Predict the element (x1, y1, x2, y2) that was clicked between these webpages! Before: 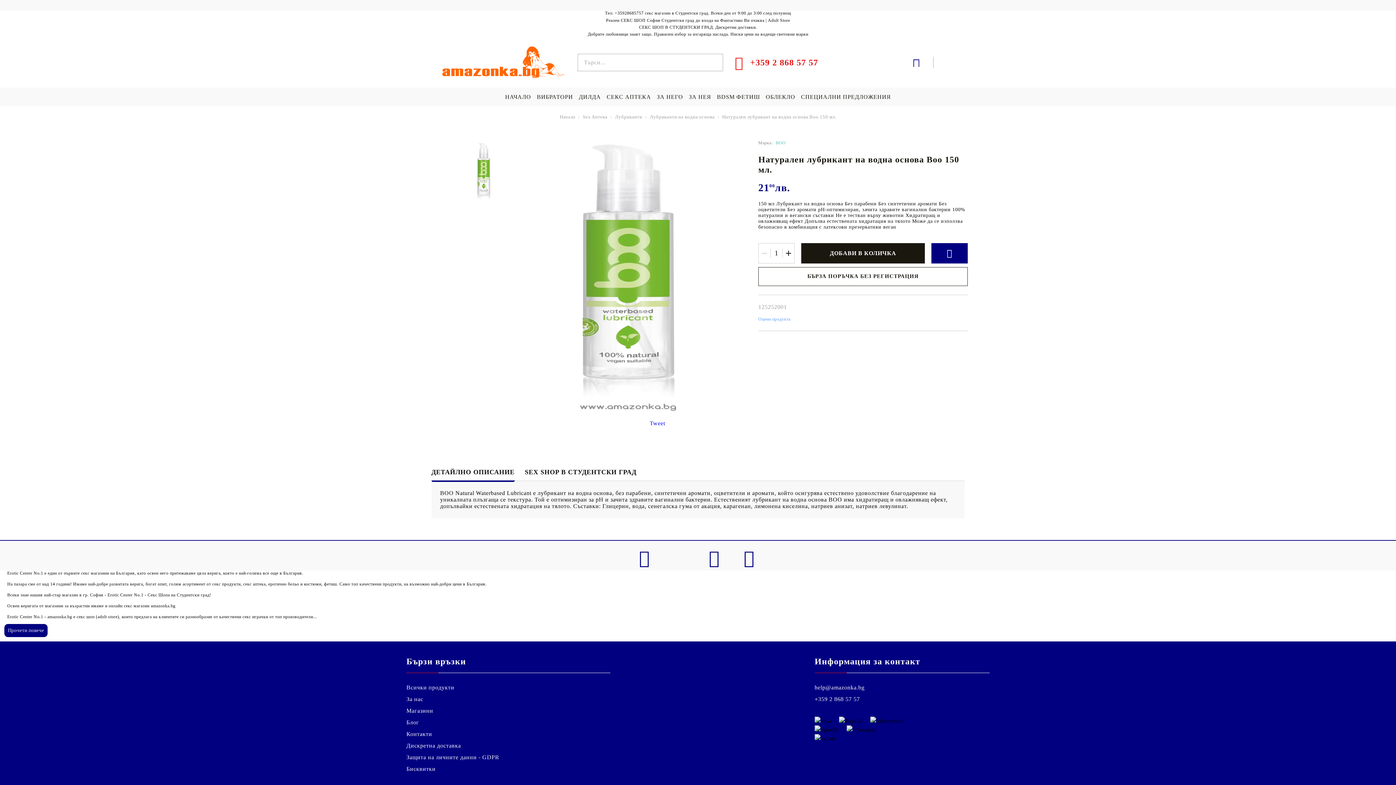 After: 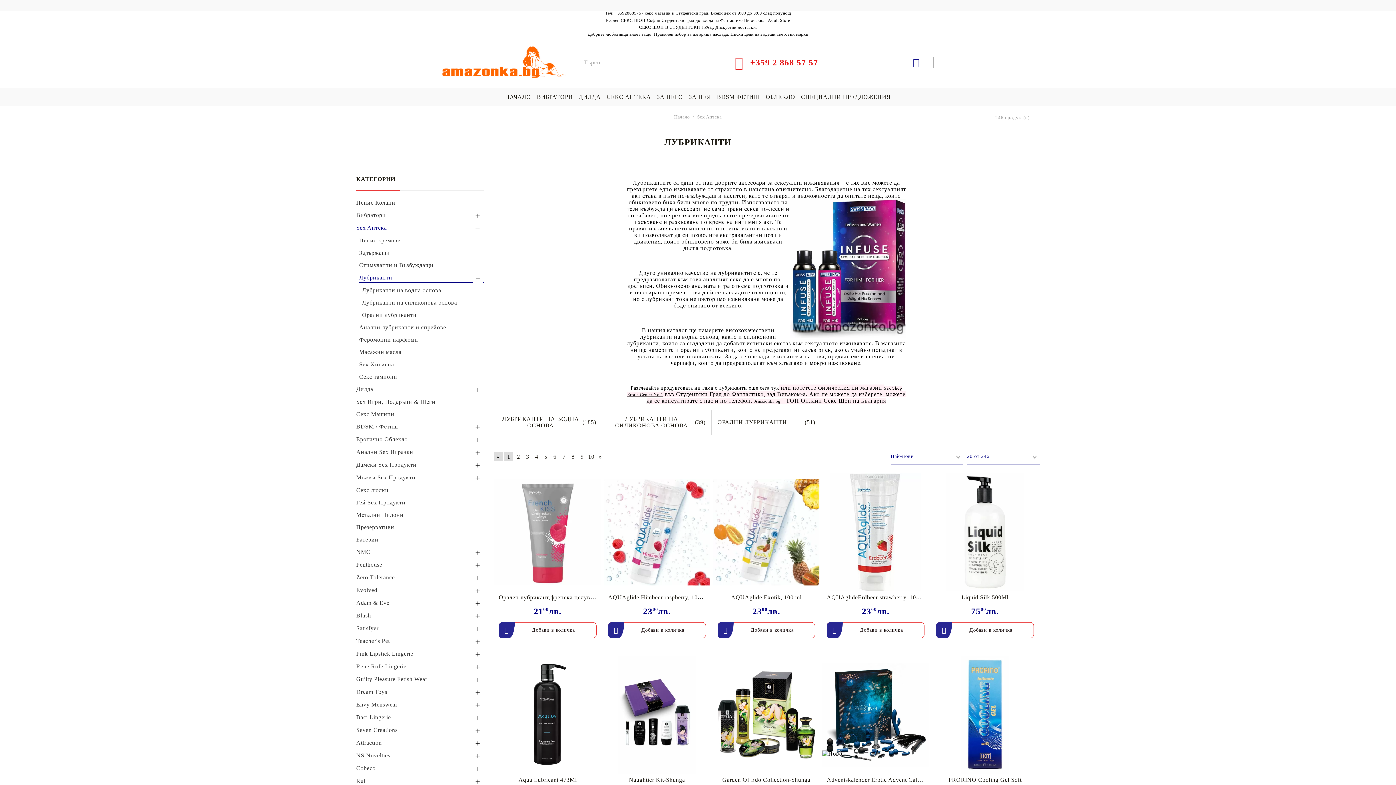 Action: bbox: (615, 114, 642, 119) label: Лубриканти